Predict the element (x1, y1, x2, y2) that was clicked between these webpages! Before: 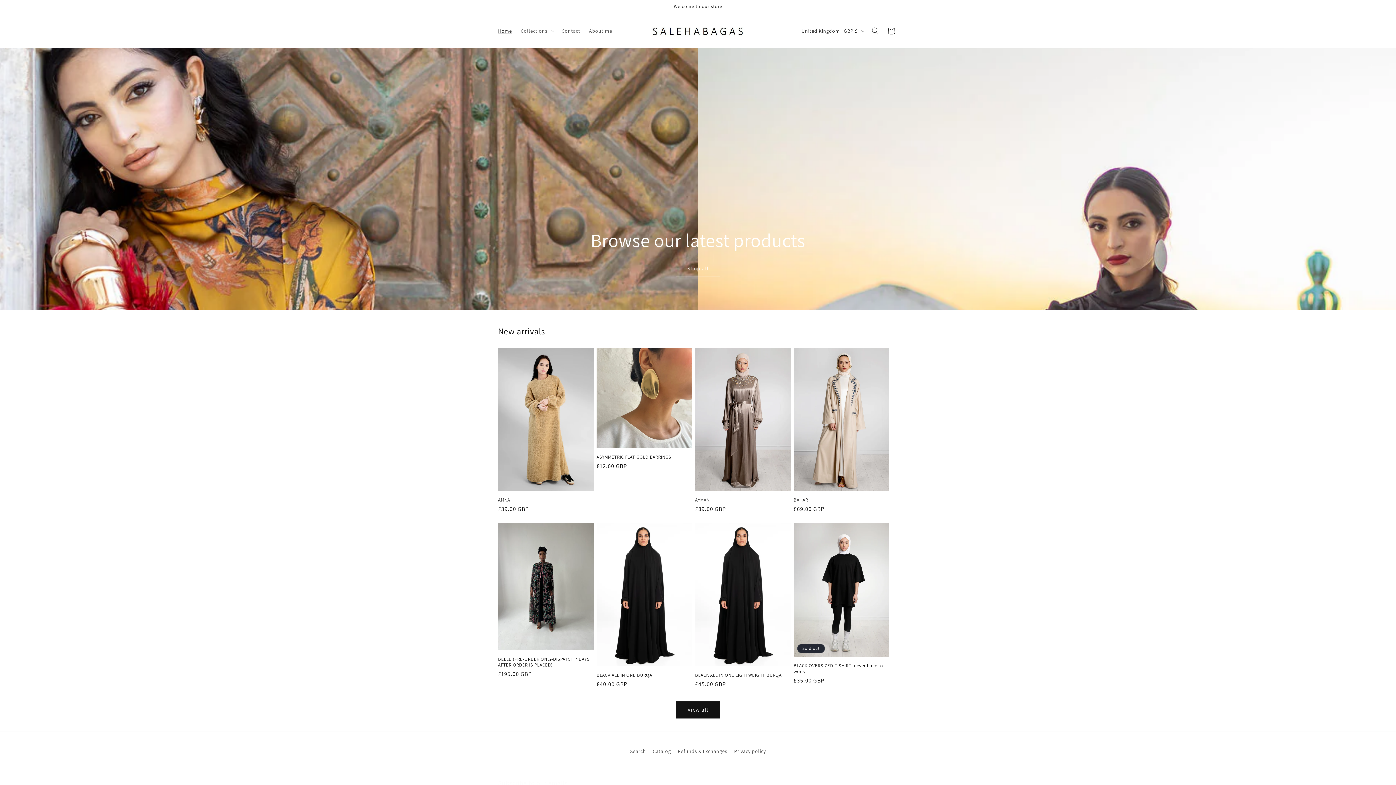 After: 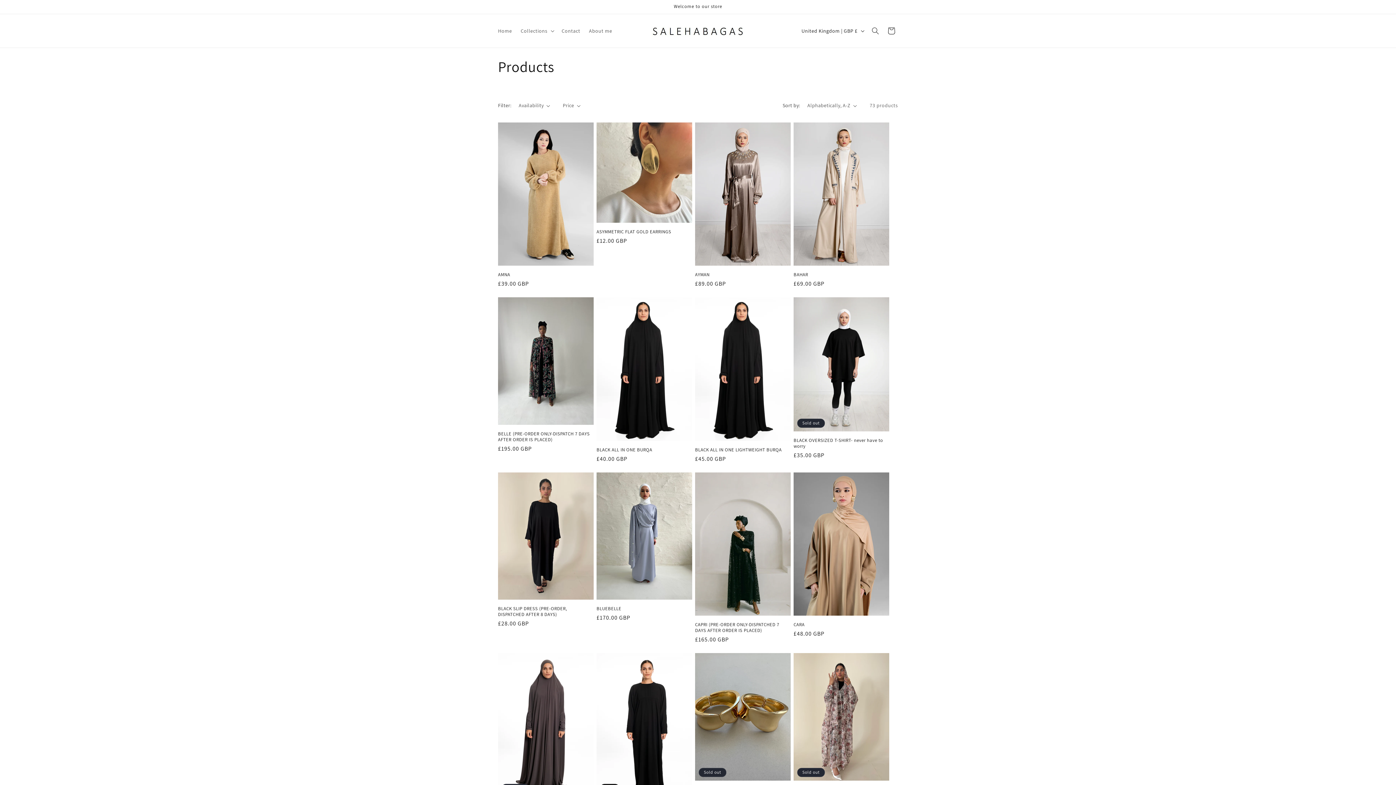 Action: bbox: (652, 745, 671, 758) label: Catalog